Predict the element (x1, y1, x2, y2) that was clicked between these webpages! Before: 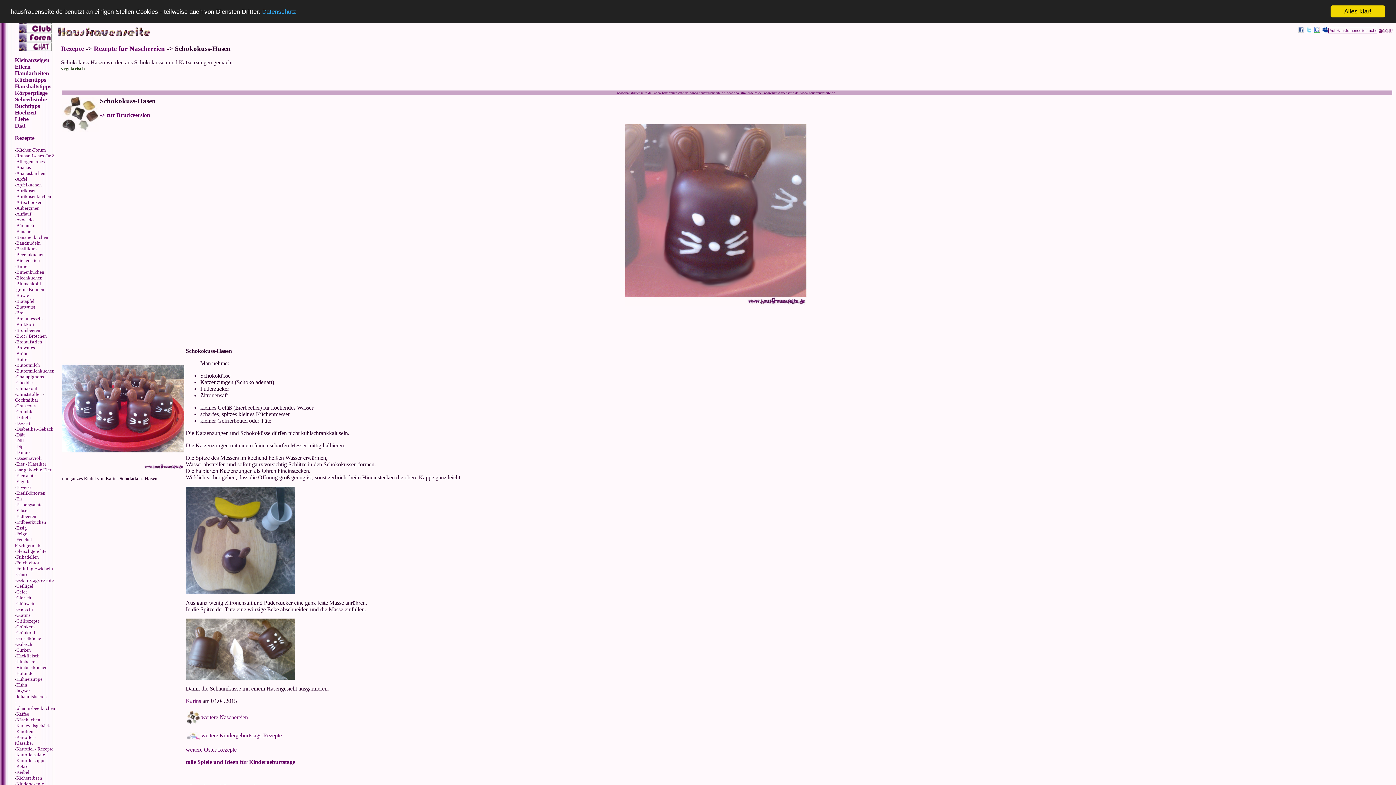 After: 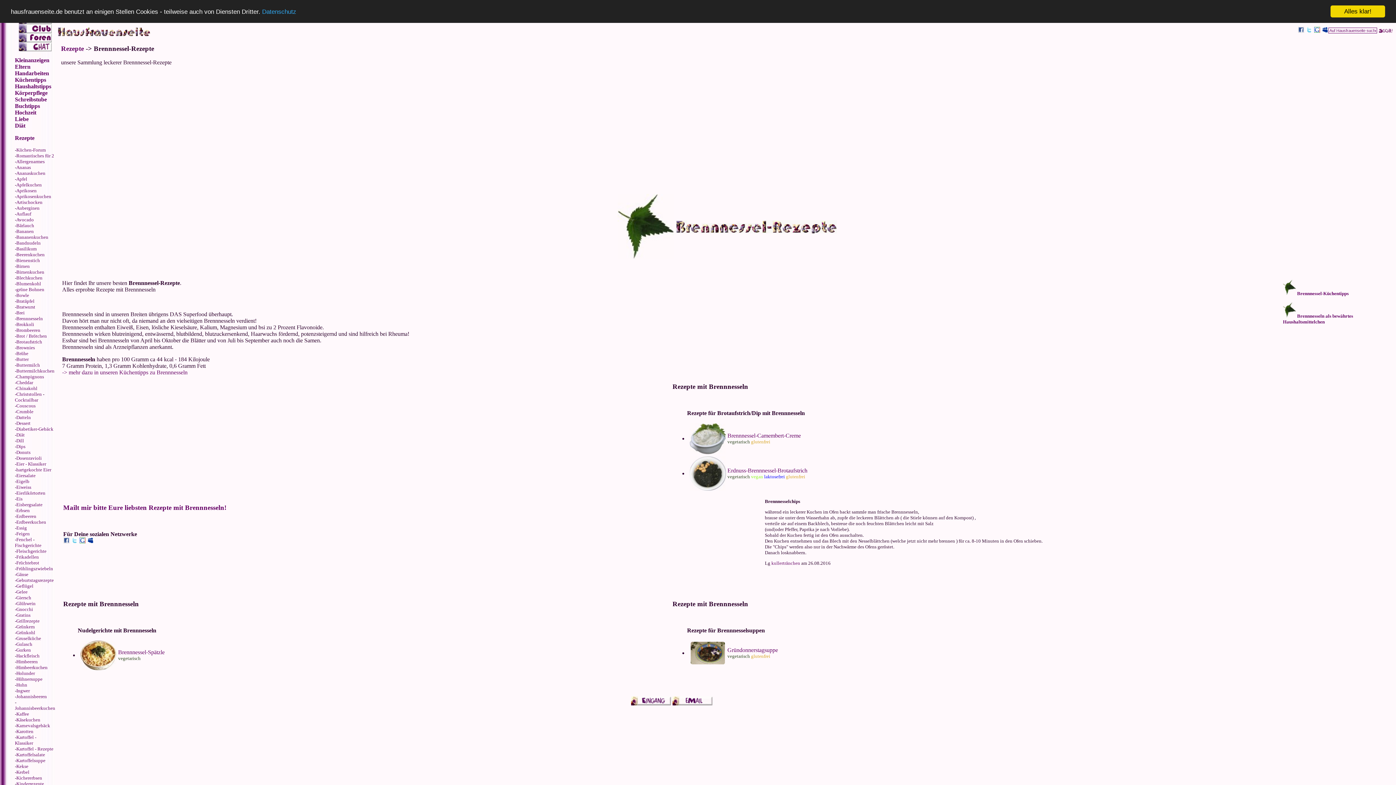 Action: label: Brennnesseln bbox: (16, 316, 42, 321)